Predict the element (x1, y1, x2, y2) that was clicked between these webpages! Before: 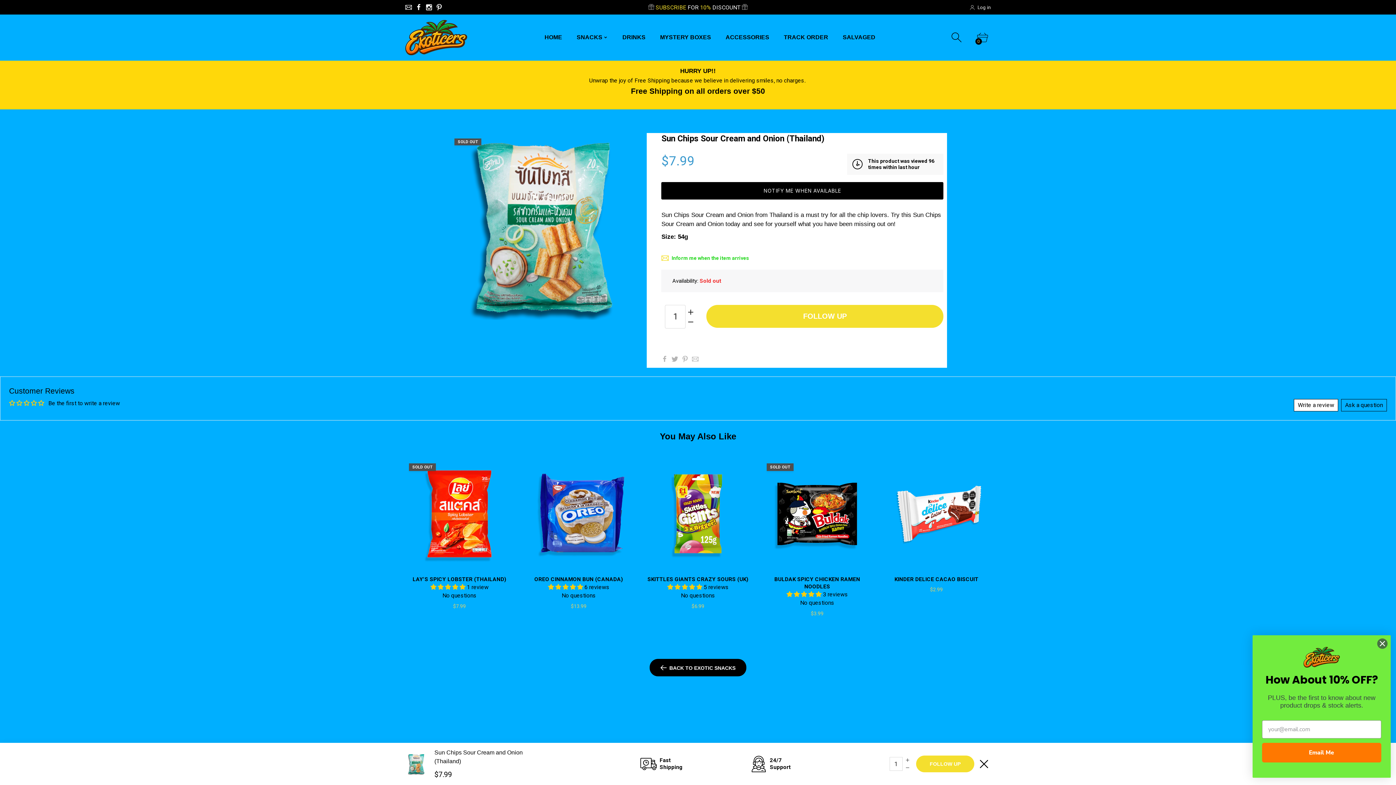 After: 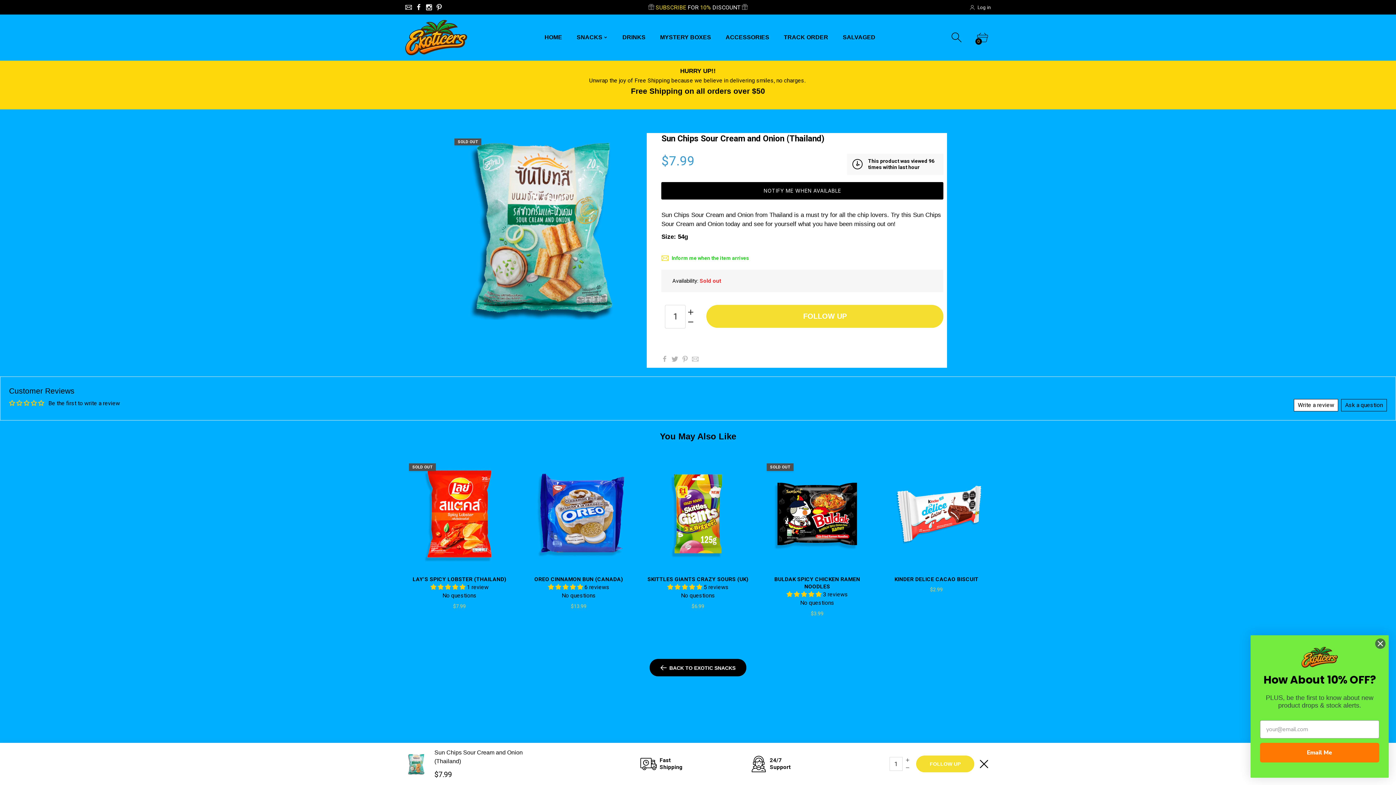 Action: bbox: (1294, 399, 1338, 411) label: Write a review